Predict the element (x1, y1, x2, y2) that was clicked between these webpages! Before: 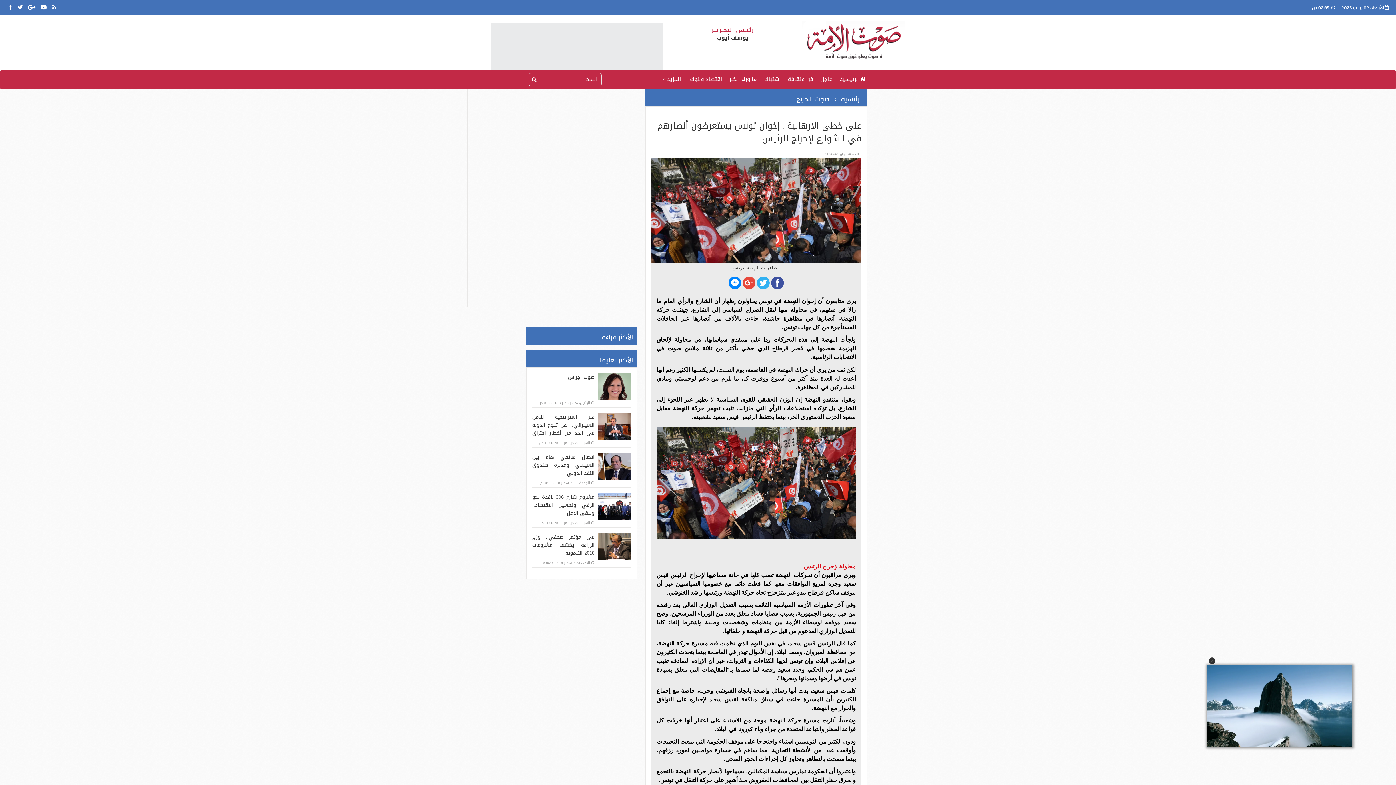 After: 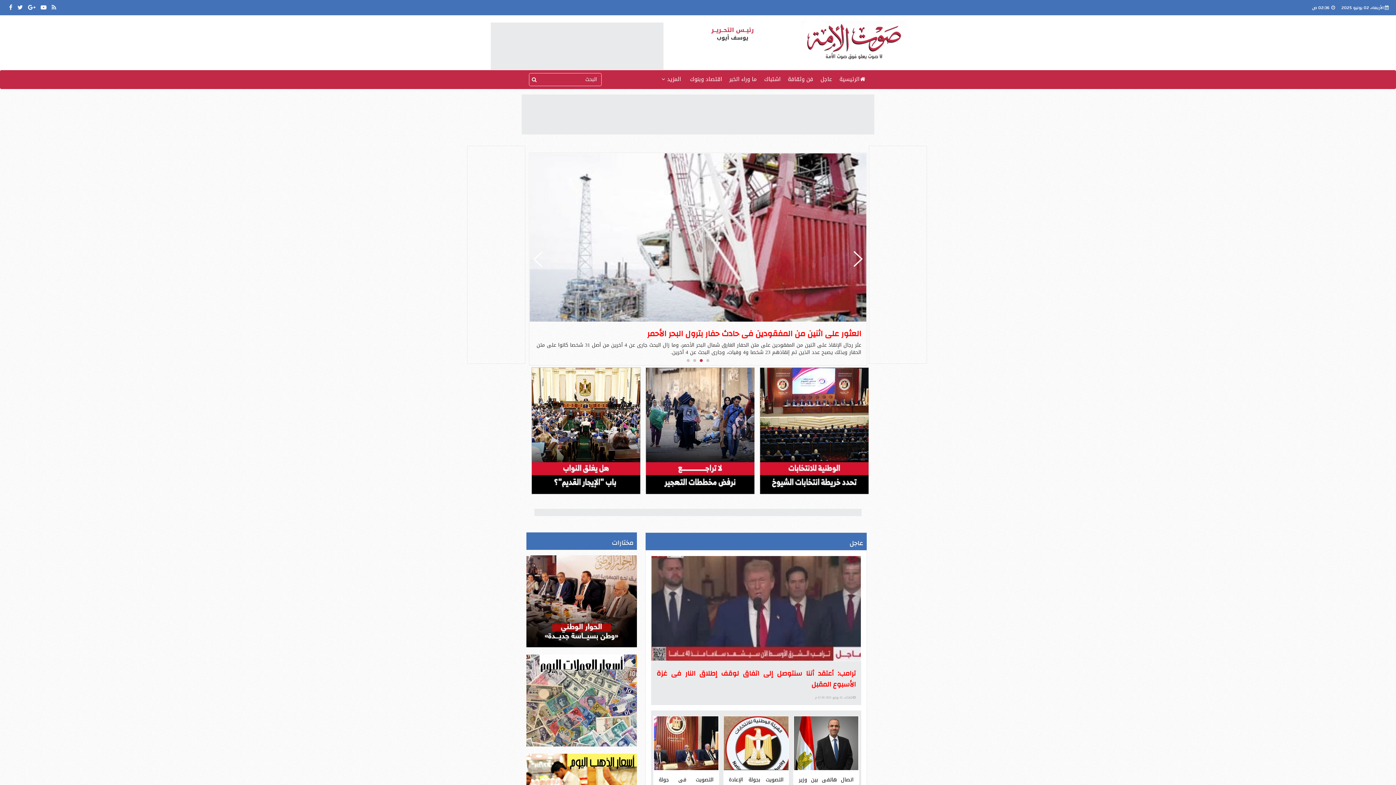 Action: bbox: (801, 20, 905, 64)